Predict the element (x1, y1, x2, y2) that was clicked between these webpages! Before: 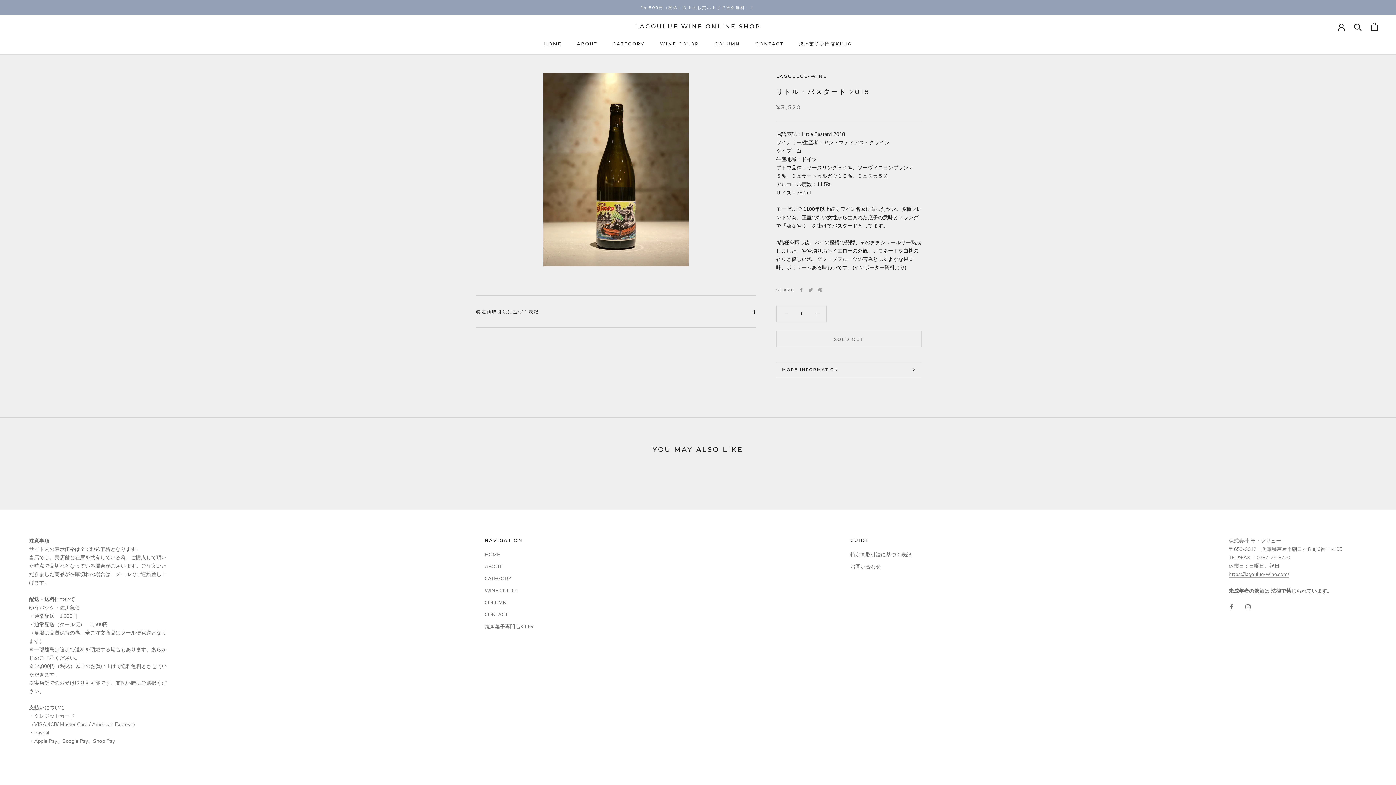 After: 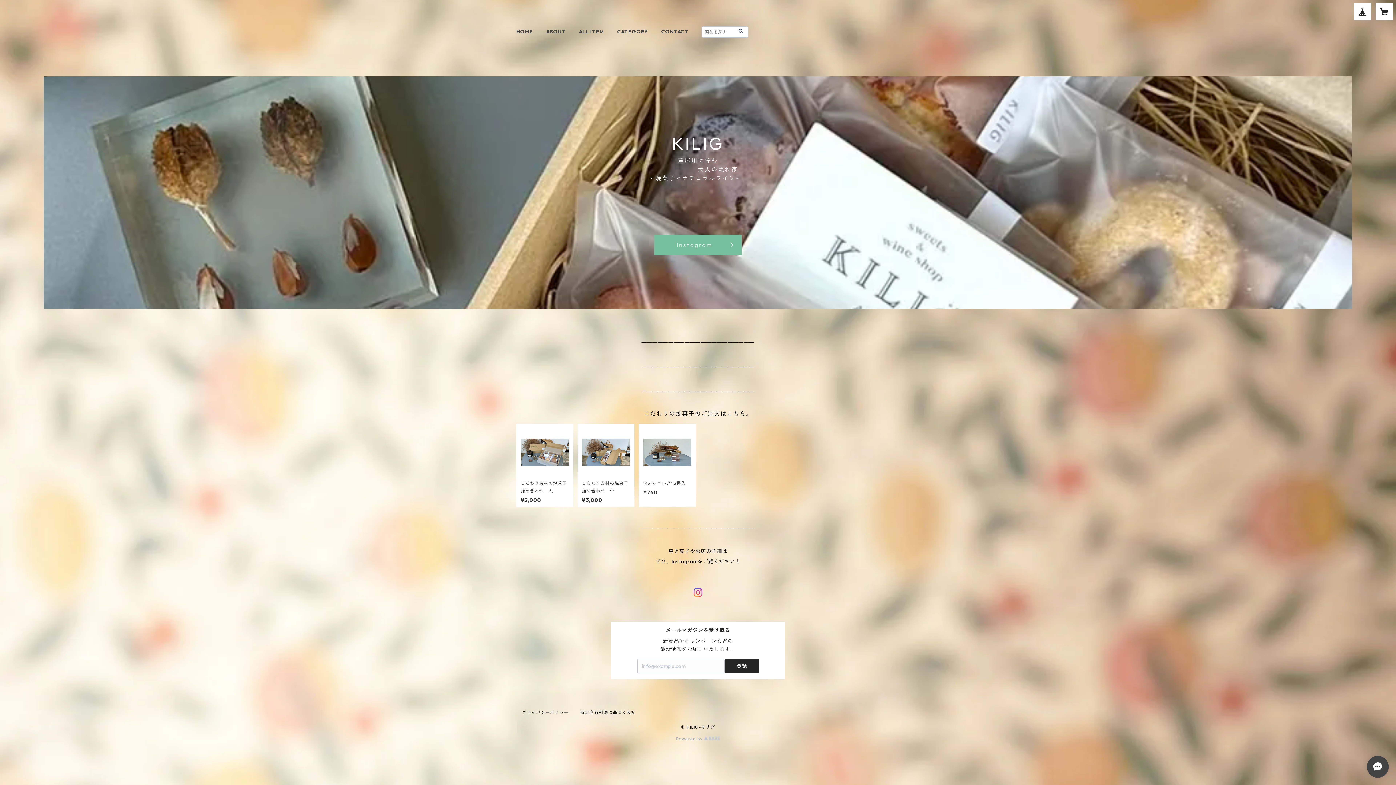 Action: label: 焼き菓子専門店KILIG bbox: (484, 623, 533, 631)